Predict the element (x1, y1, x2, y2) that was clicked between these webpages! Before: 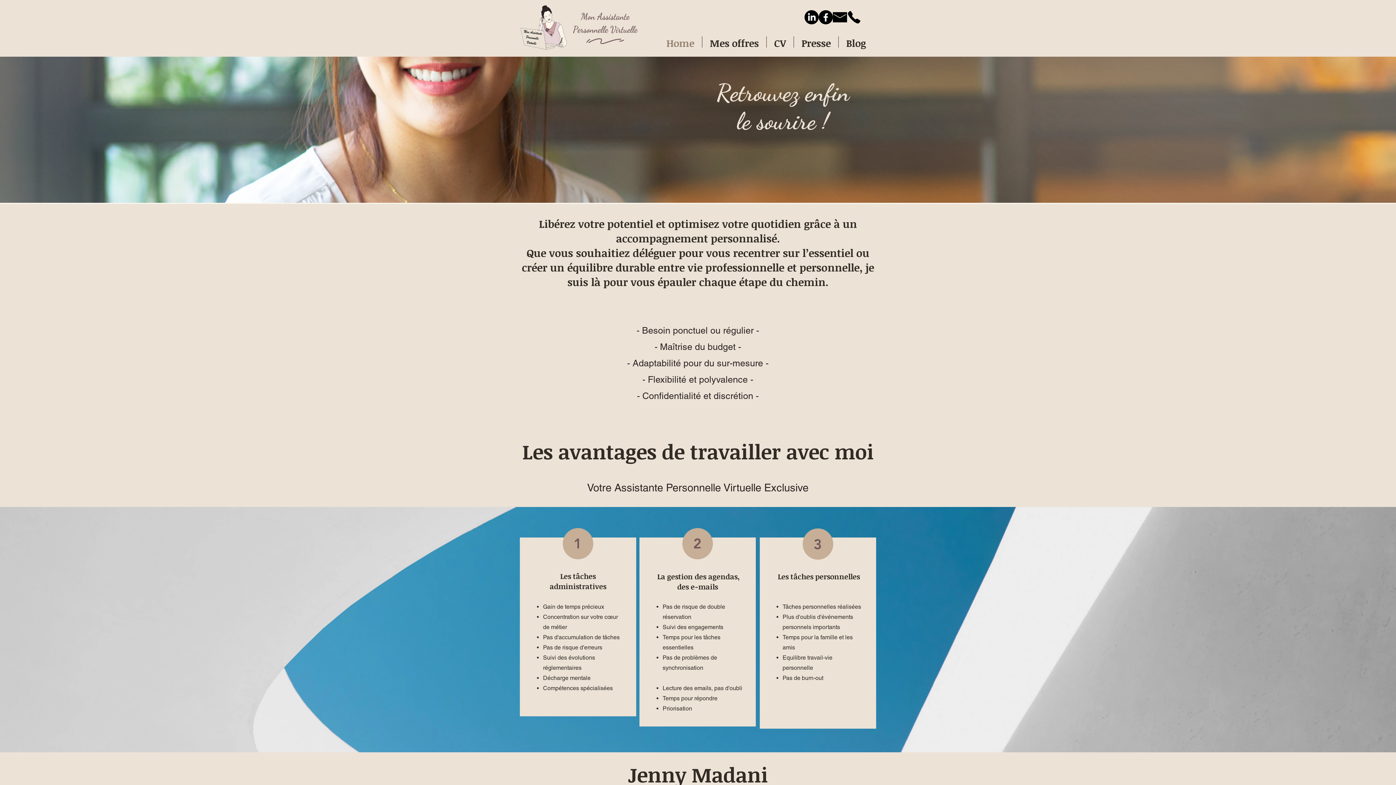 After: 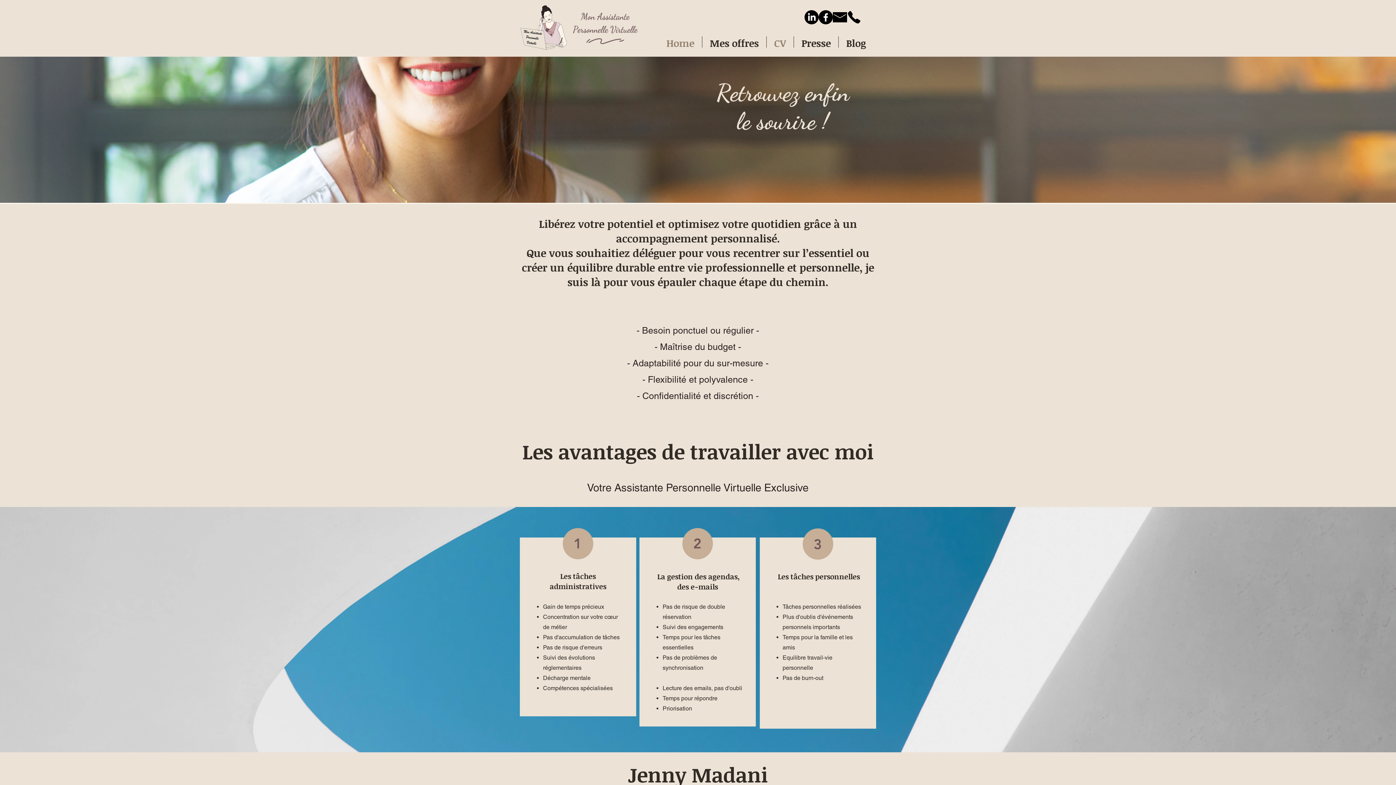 Action: label: CV bbox: (766, 36, 793, 47)